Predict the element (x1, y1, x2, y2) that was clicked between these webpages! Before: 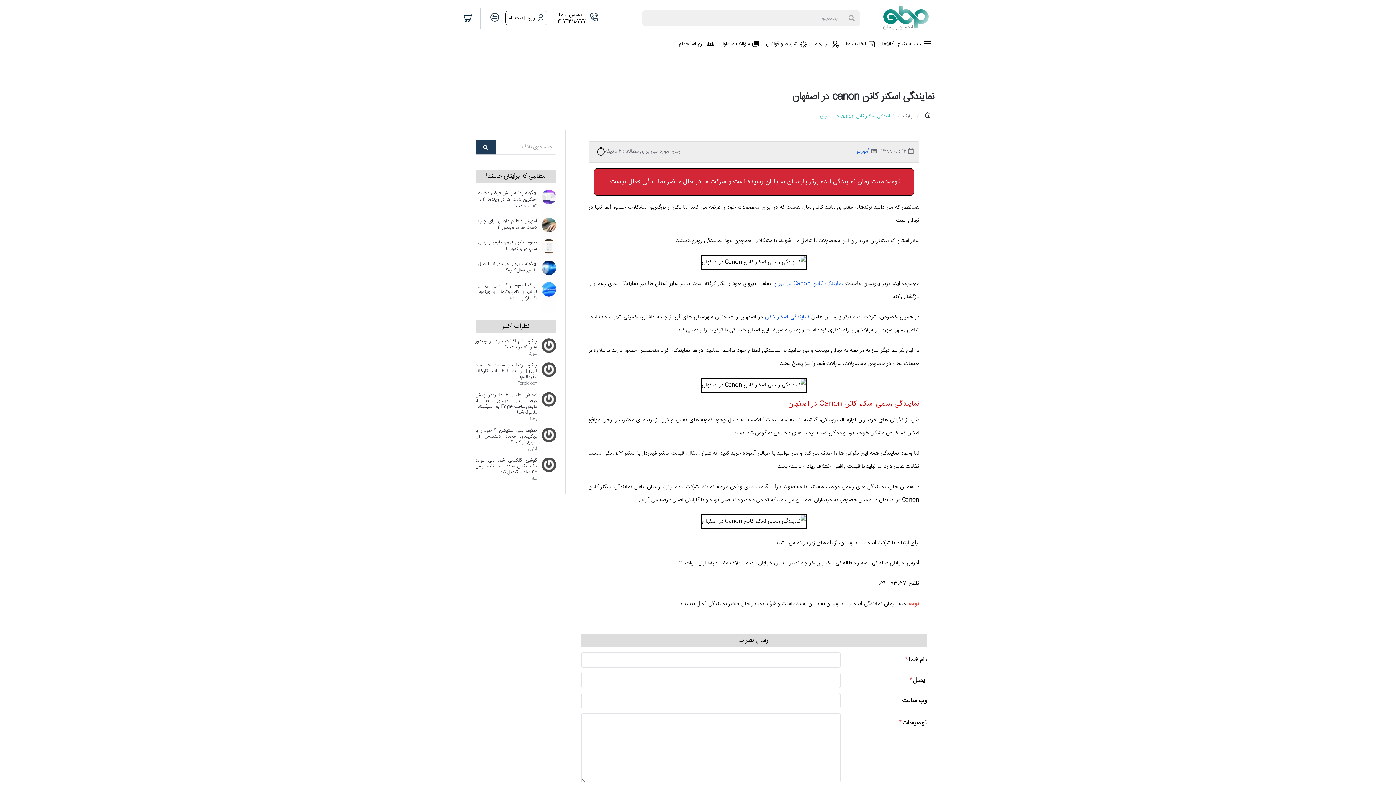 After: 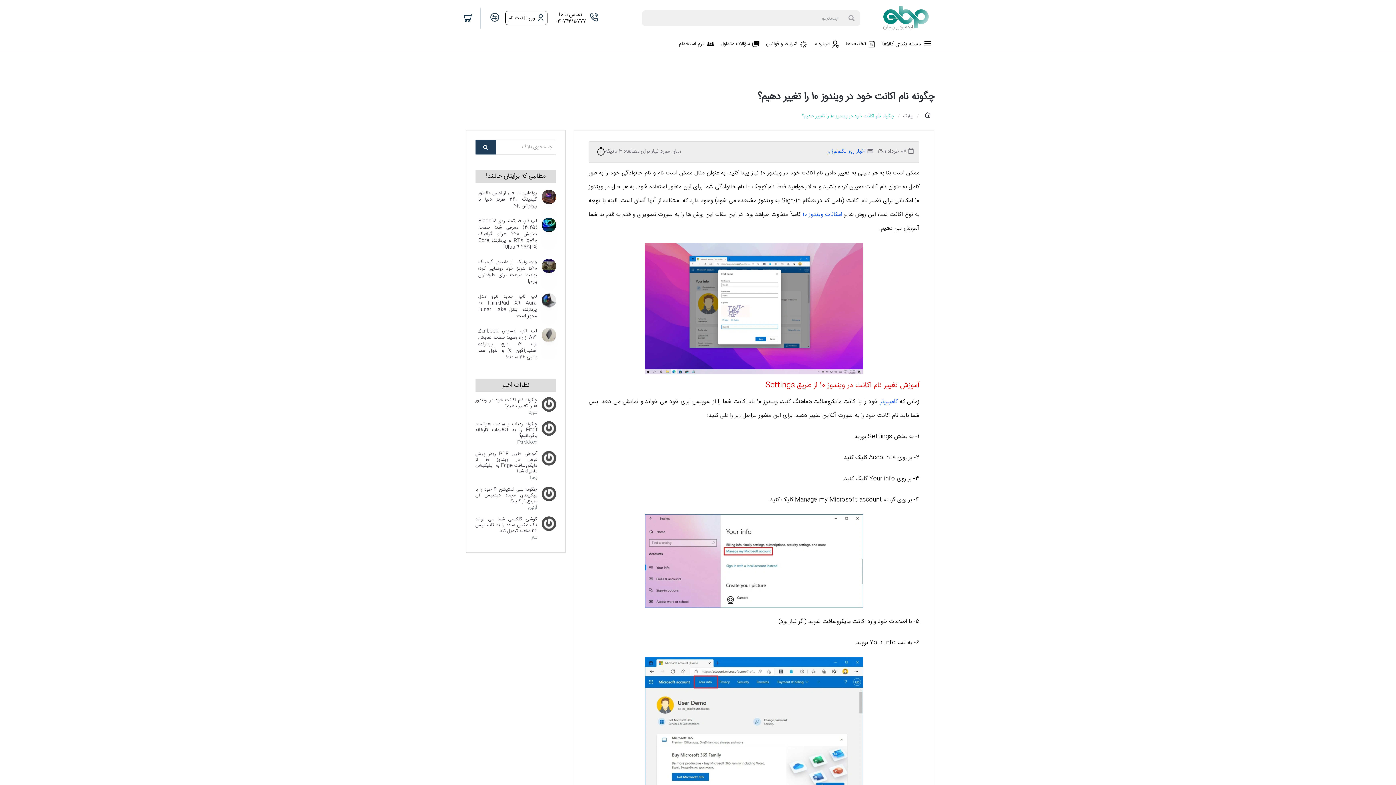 Action: bbox: (475, 338, 537, 350) label: چگونه نام اکانت خود در ویندوز 10 را تغییر دهیم؟